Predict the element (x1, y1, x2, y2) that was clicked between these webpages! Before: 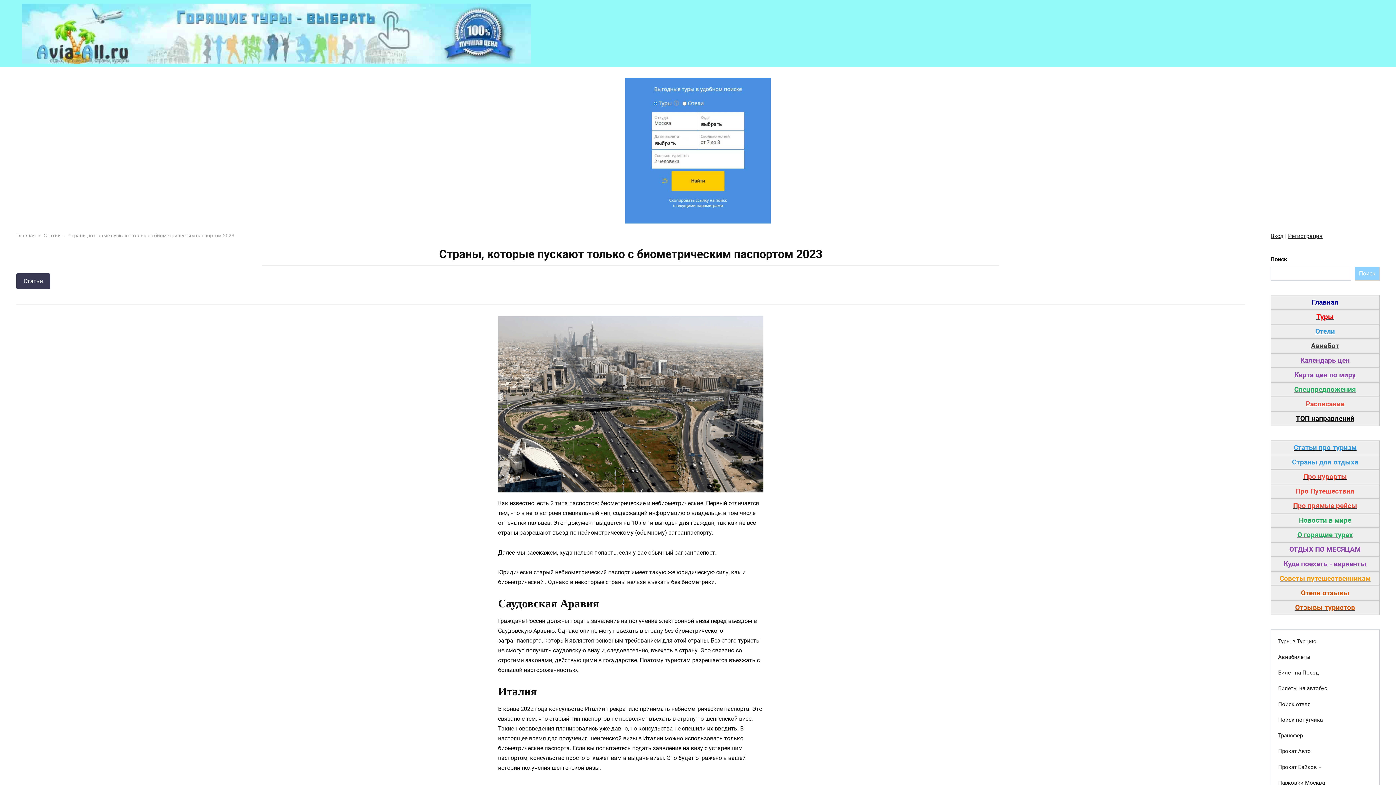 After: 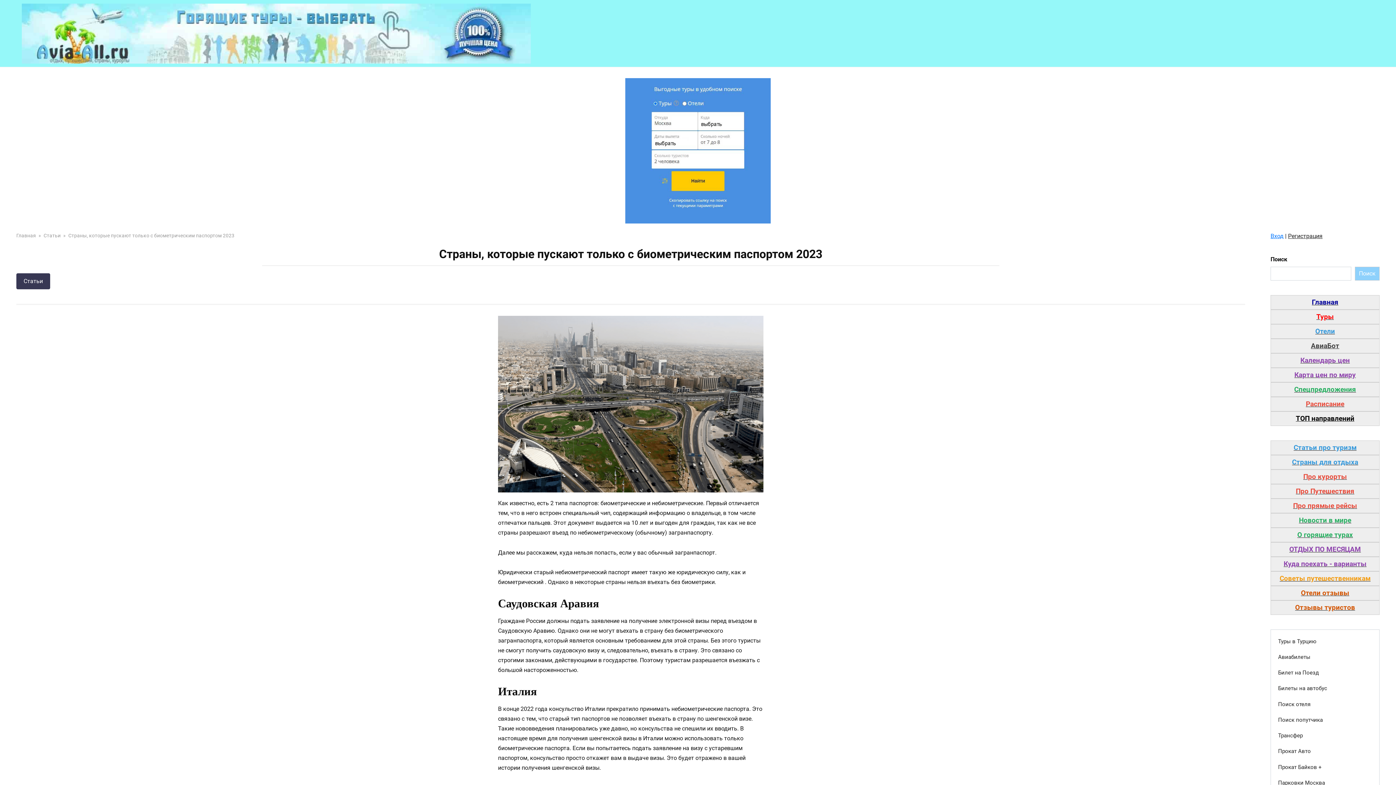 Action: bbox: (1270, 232, 1284, 239) label: Вход